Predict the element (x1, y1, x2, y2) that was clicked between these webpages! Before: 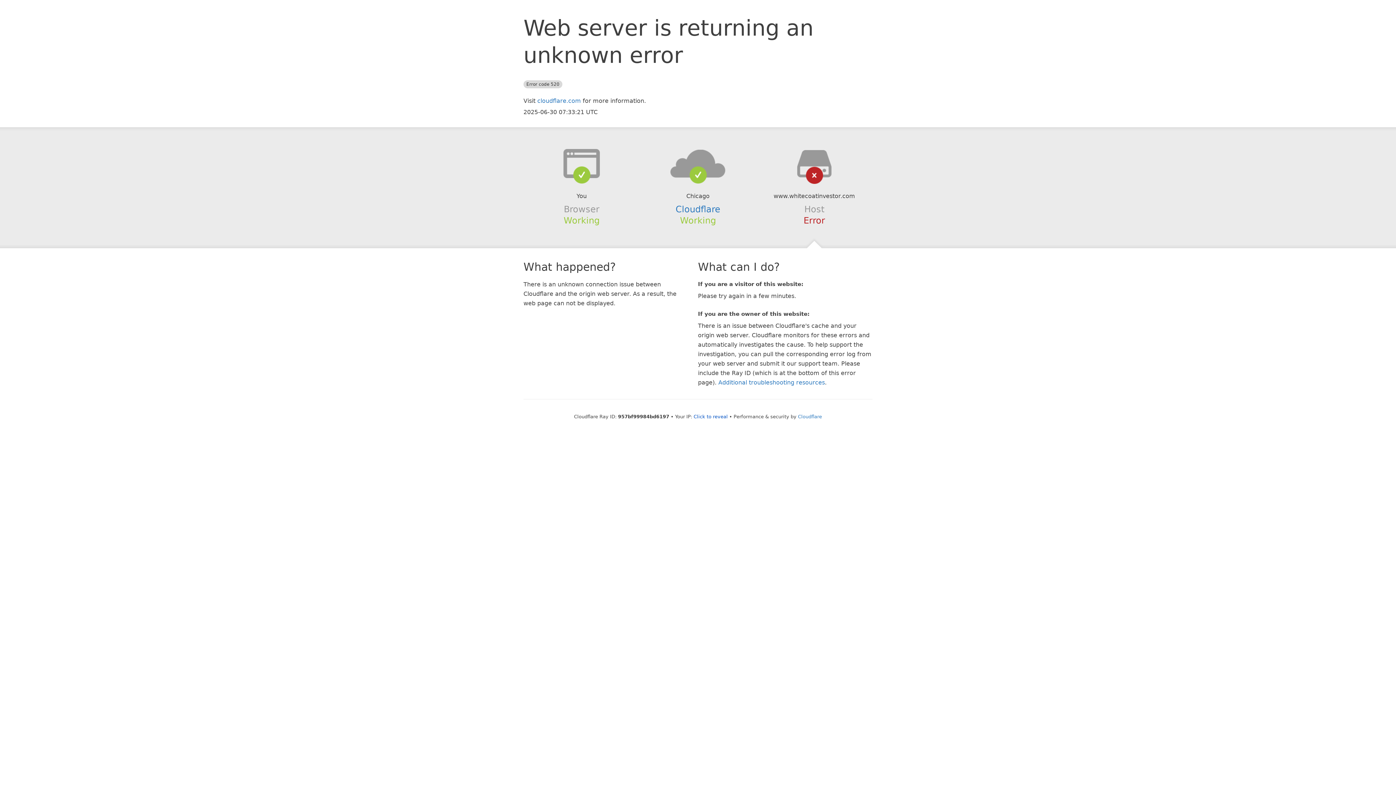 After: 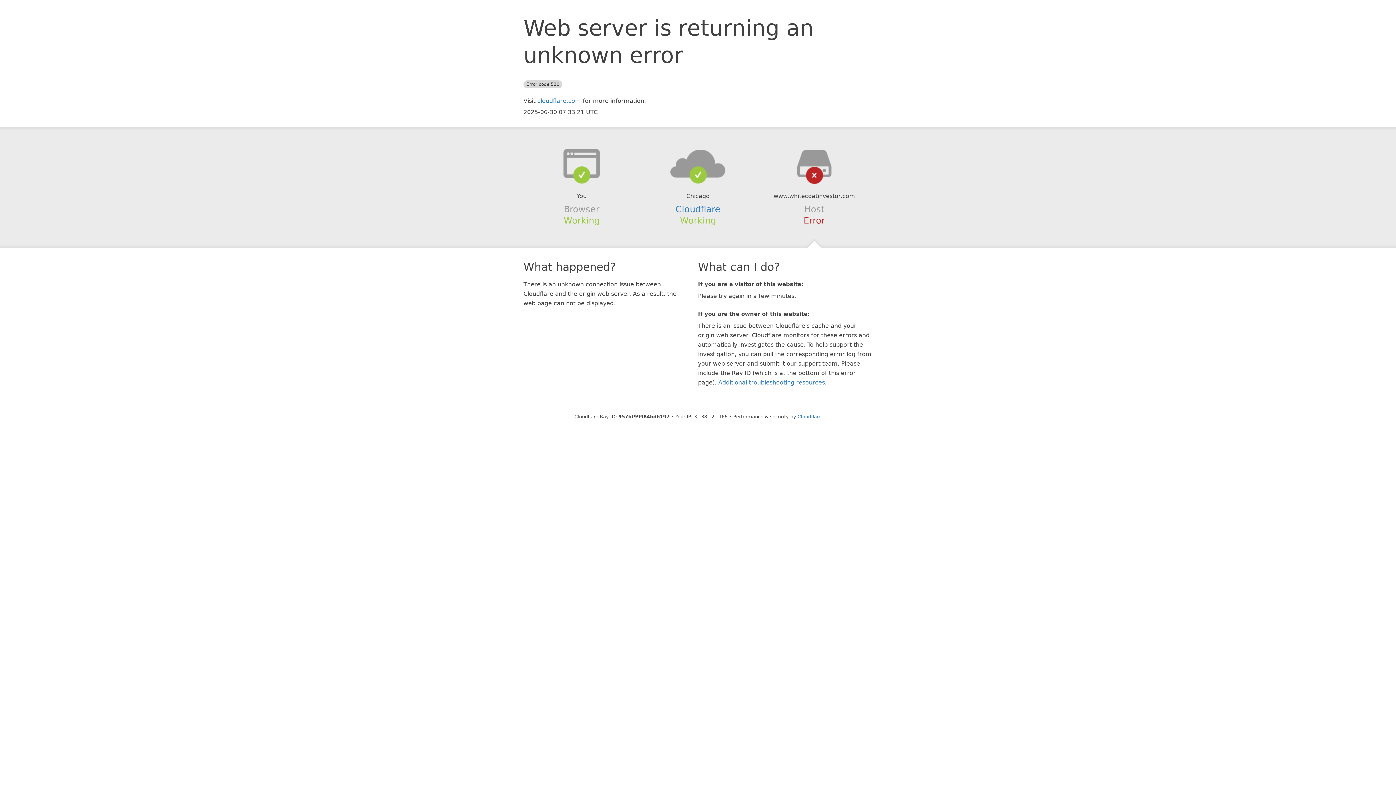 Action: bbox: (693, 414, 728, 419) label: Click to reveal